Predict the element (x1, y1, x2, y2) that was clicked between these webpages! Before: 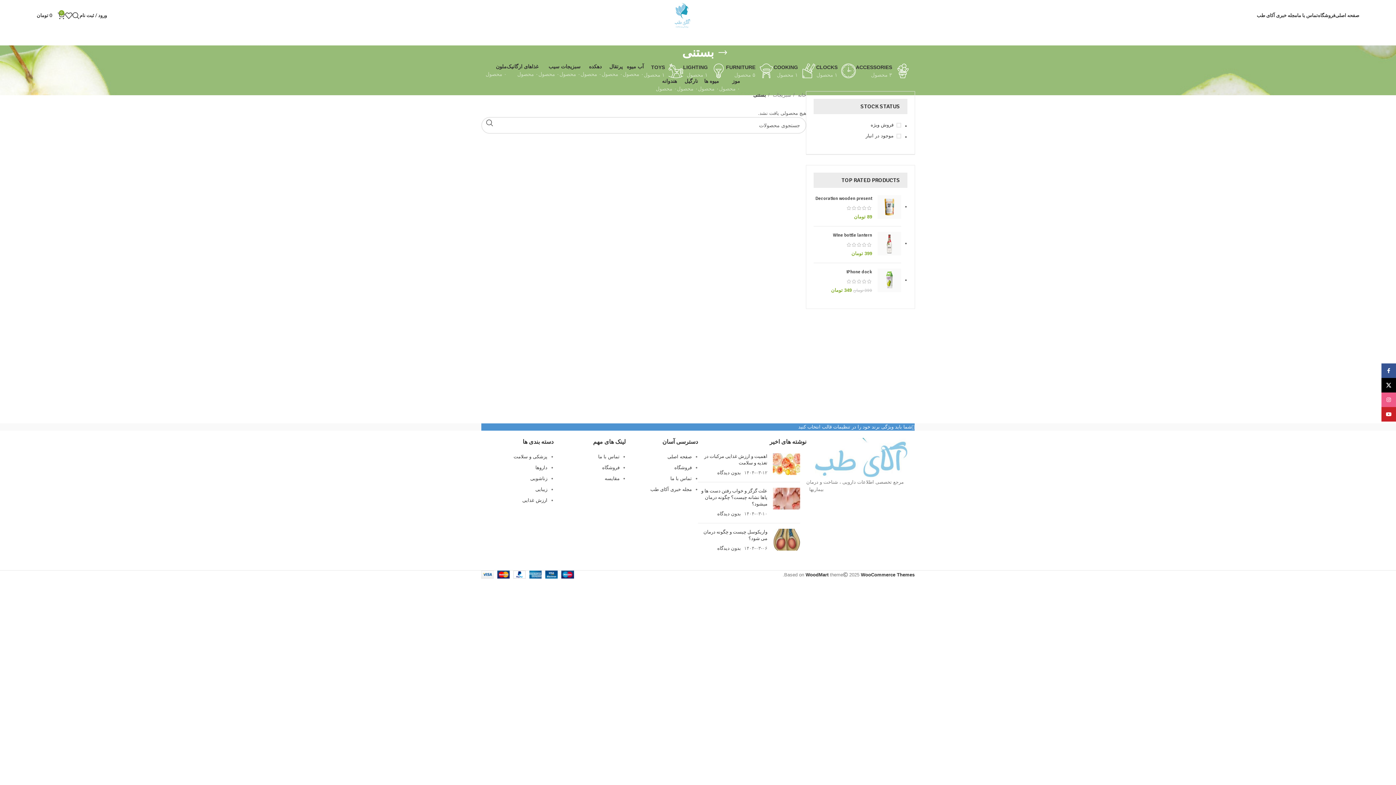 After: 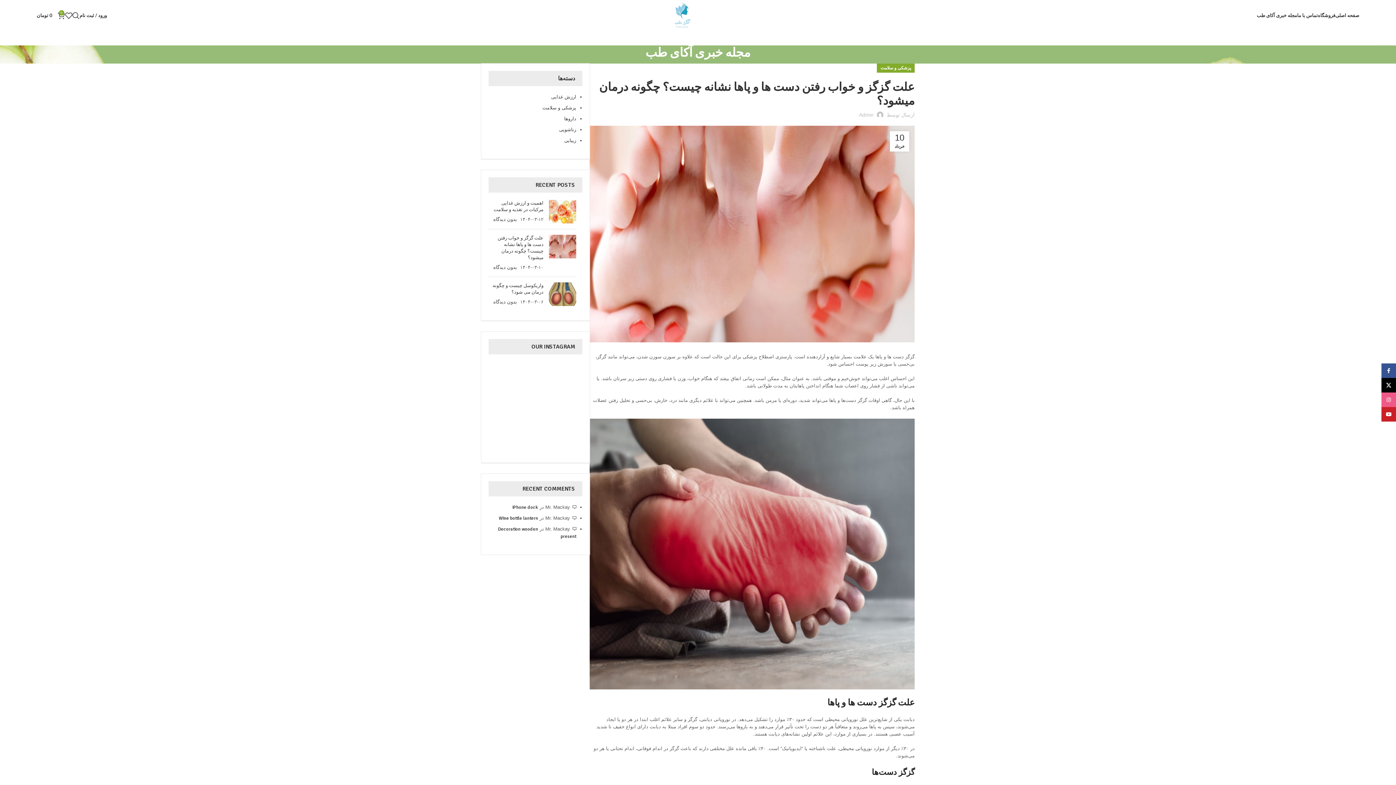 Action: label: علت گزگز و خواب رفتن دست ها و پاها نشانه چیست؟ چگونه درمان میشود؟ bbox: (701, 488, 767, 507)